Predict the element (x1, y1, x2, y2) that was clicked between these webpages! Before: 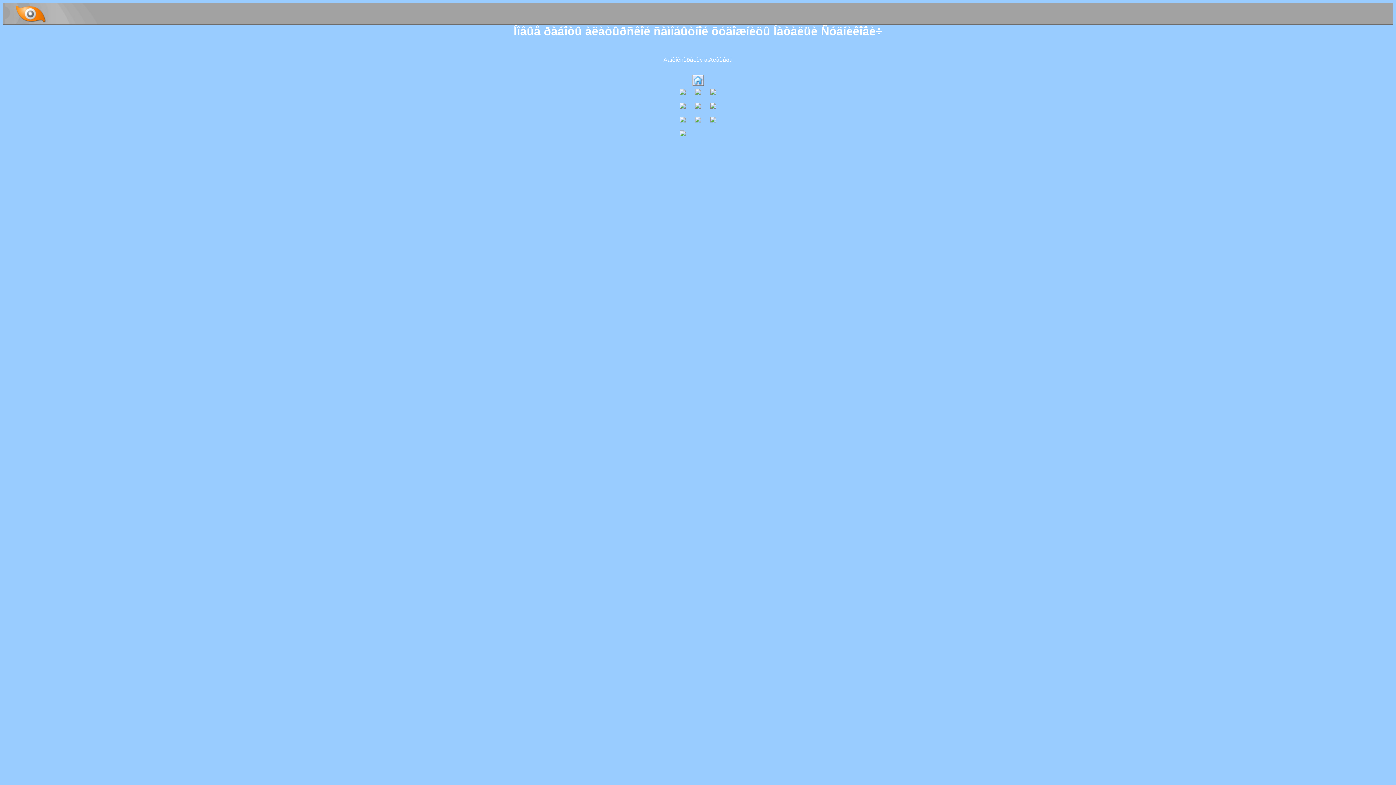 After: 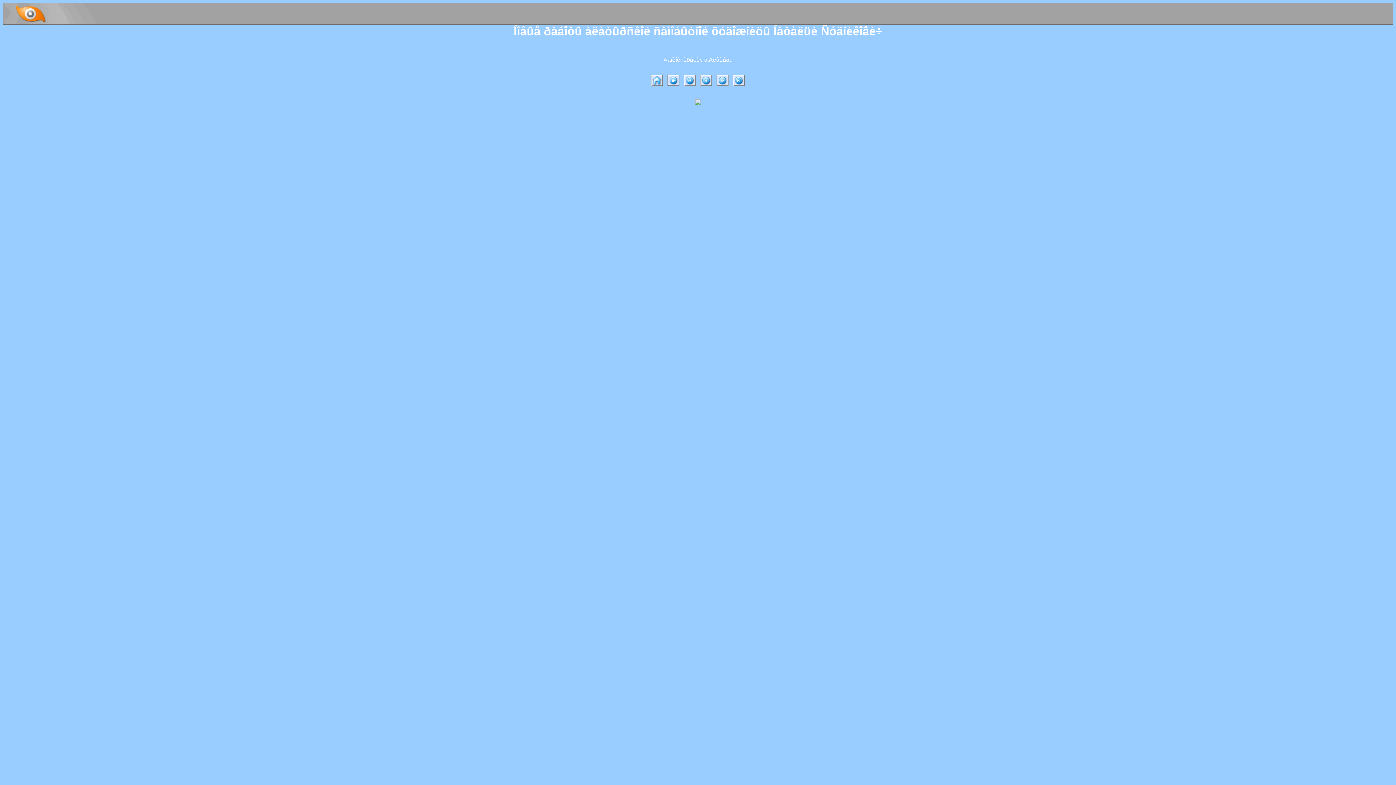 Action: bbox: (695, 89, 701, 96)